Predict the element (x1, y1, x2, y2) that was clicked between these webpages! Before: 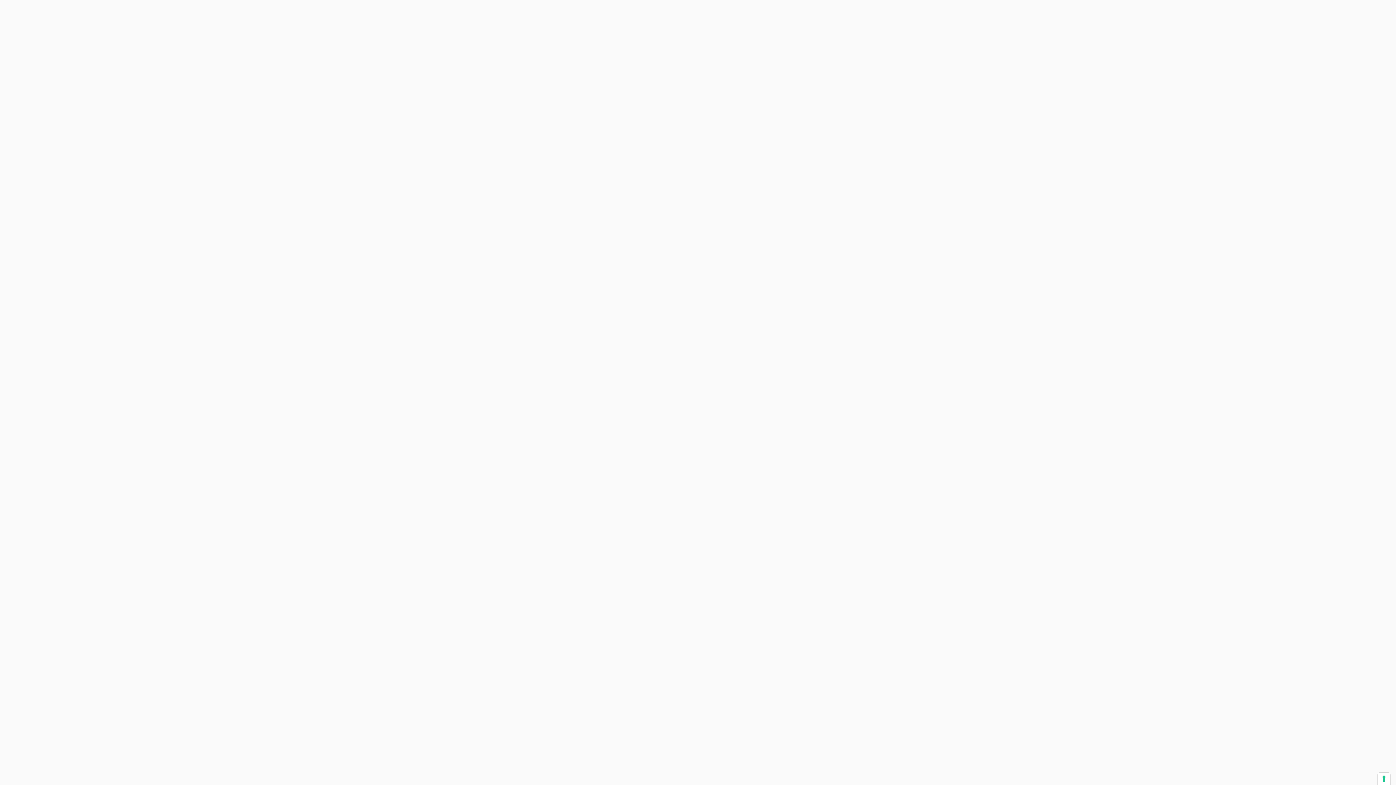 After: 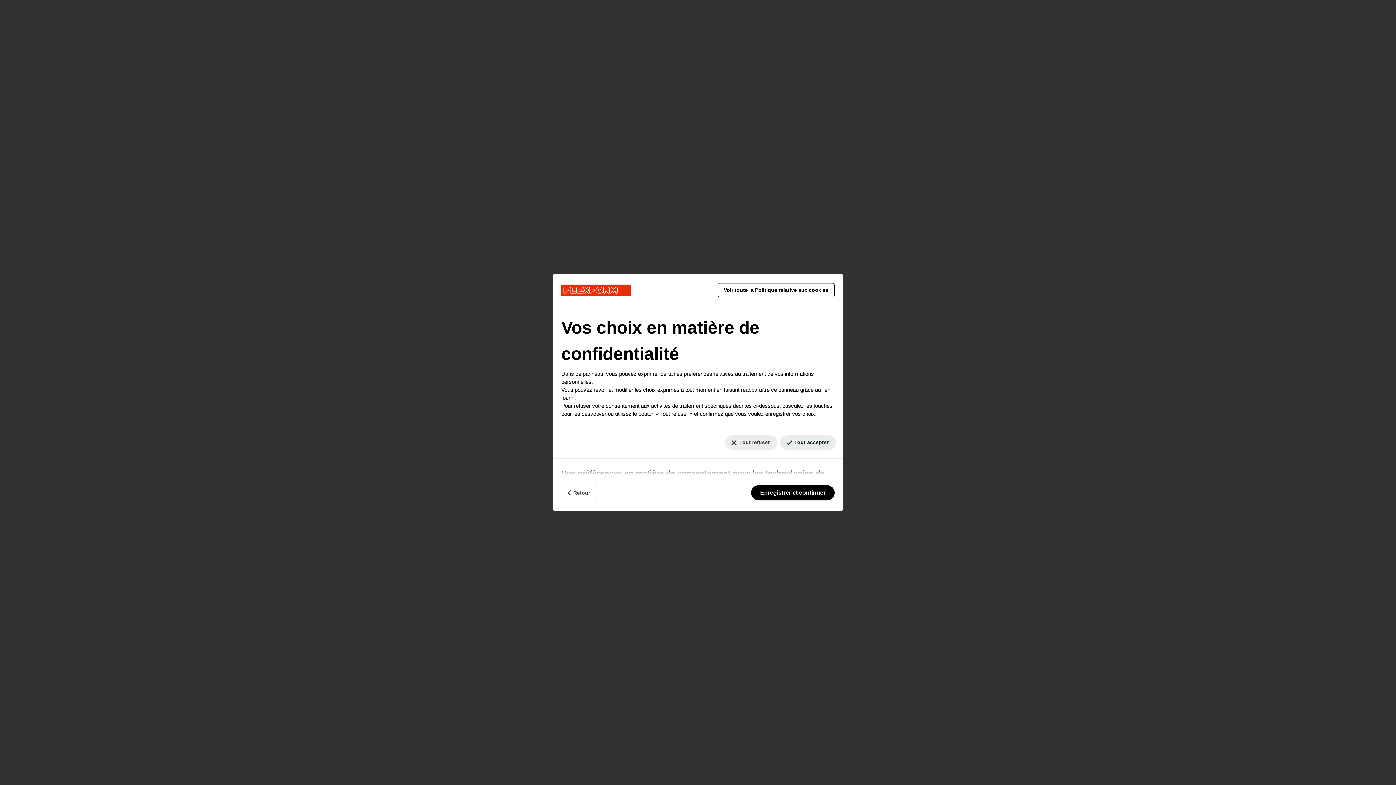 Action: label: Vos préférences en matière de consentement pour les technologies de suivi bbox: (1378, 773, 1390, 785)